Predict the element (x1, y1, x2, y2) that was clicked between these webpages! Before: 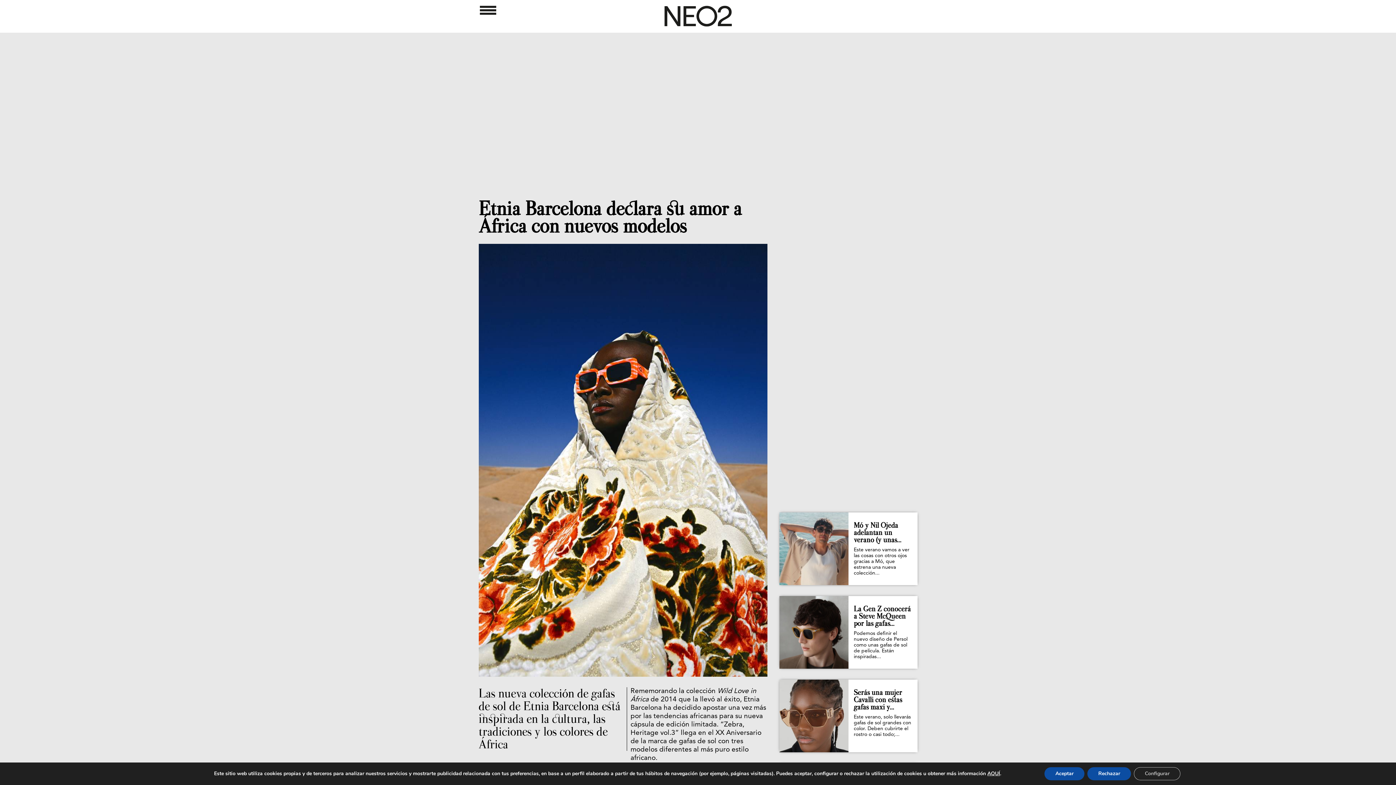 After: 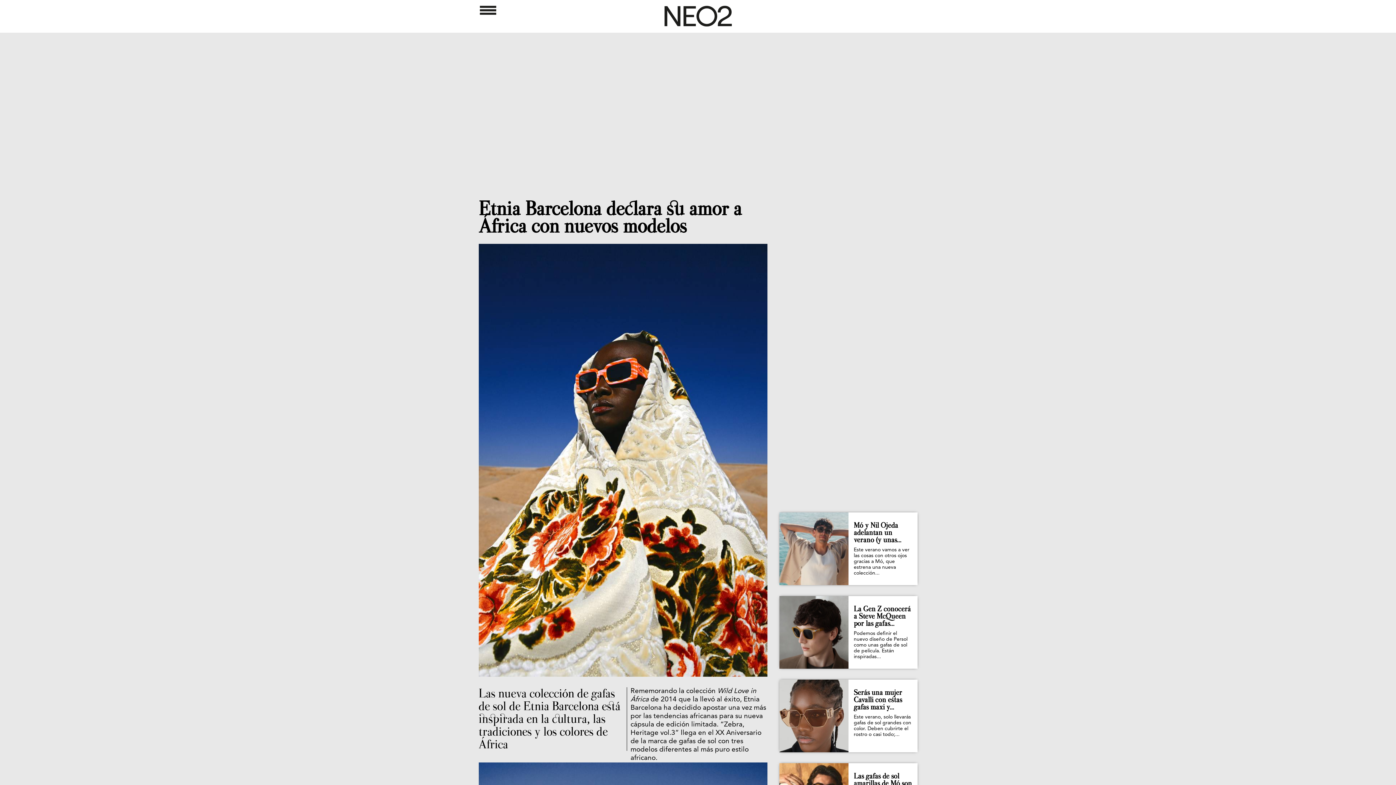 Action: label: Rechazar bbox: (1087, 767, 1131, 780)